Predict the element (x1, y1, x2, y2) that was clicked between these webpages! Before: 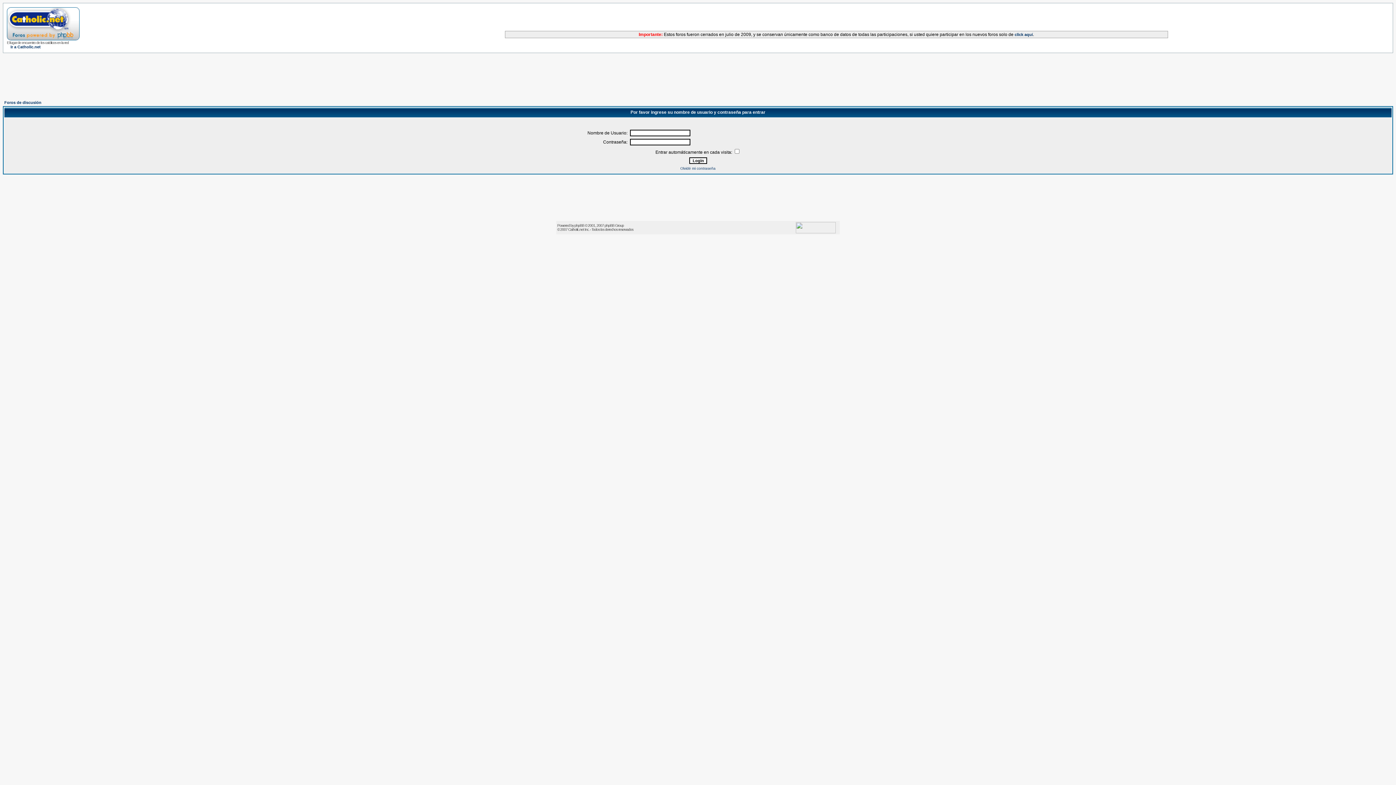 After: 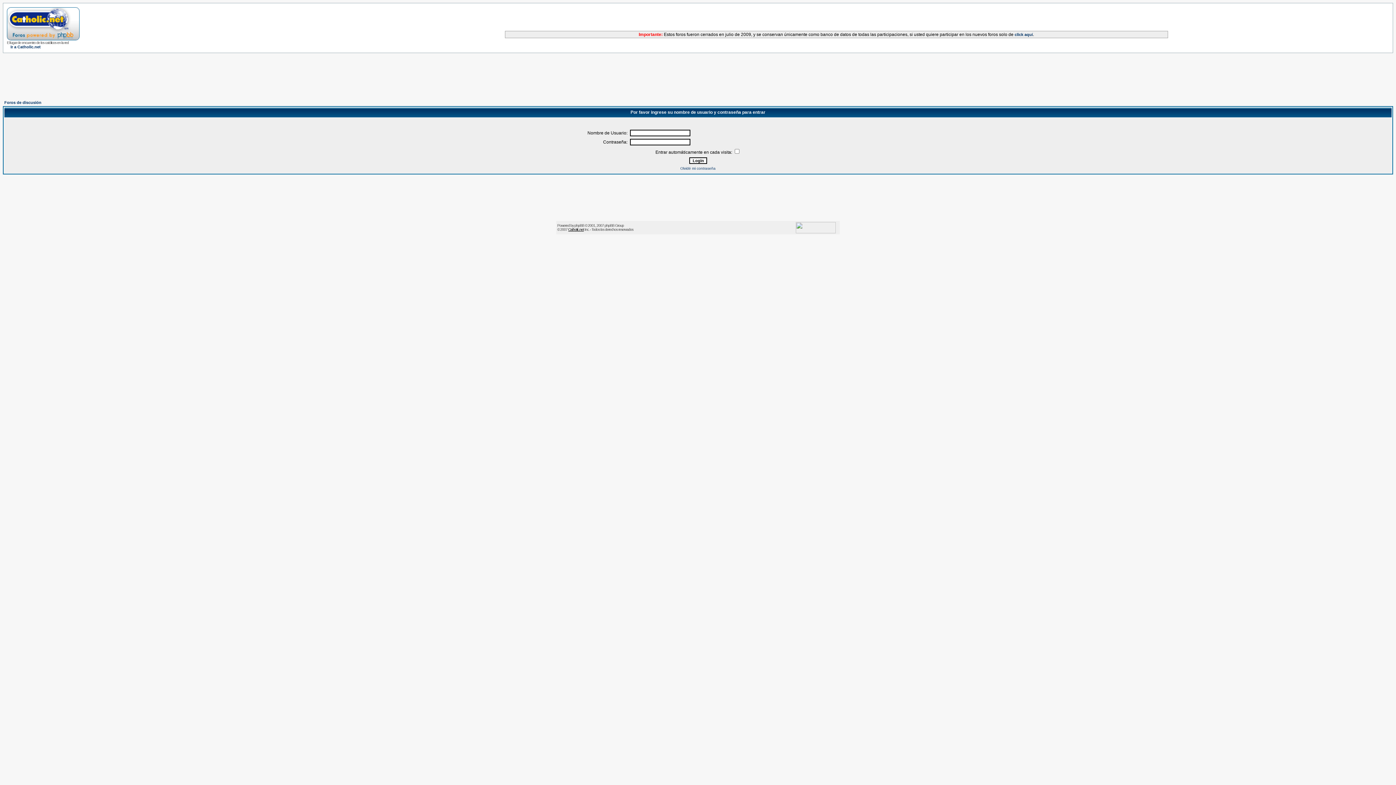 Action: label: Catholic.net bbox: (568, 227, 584, 231)